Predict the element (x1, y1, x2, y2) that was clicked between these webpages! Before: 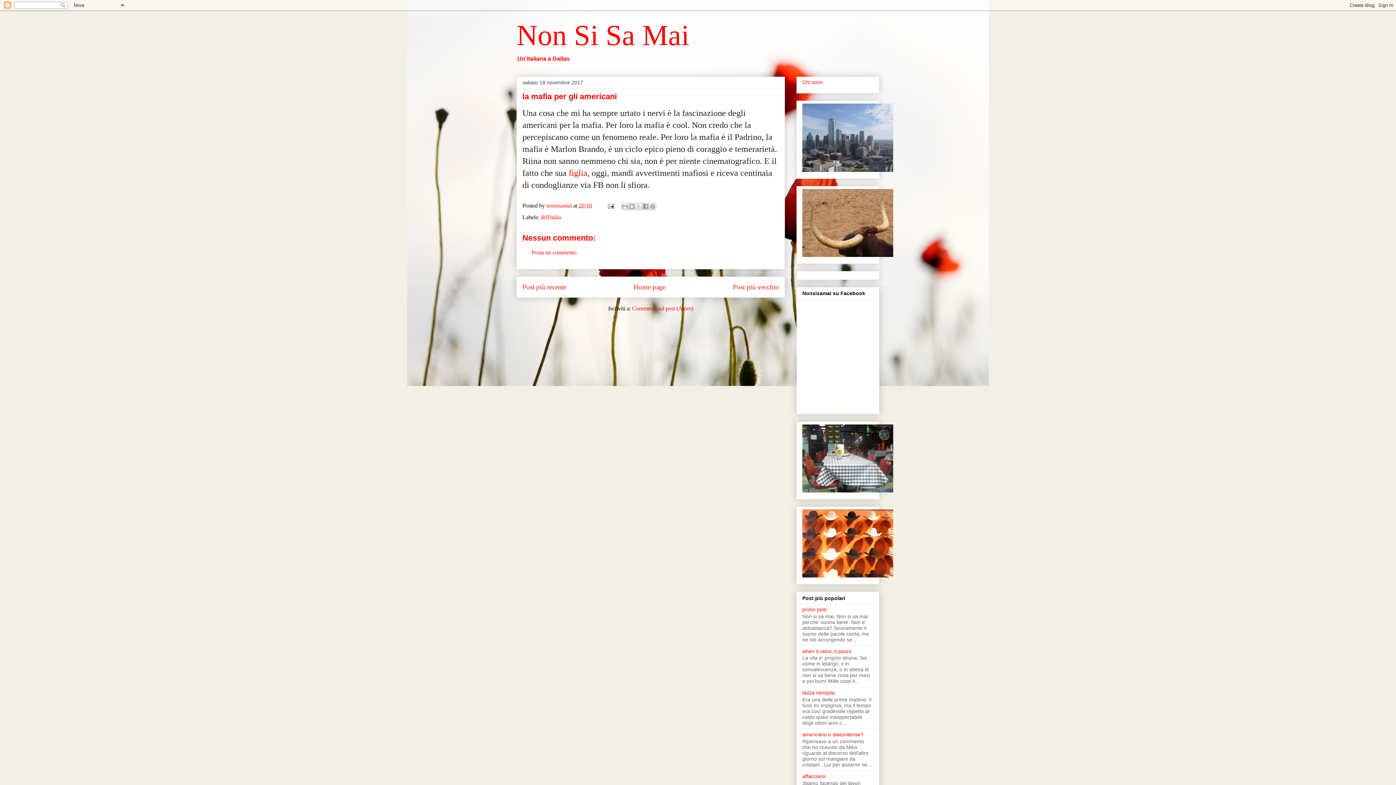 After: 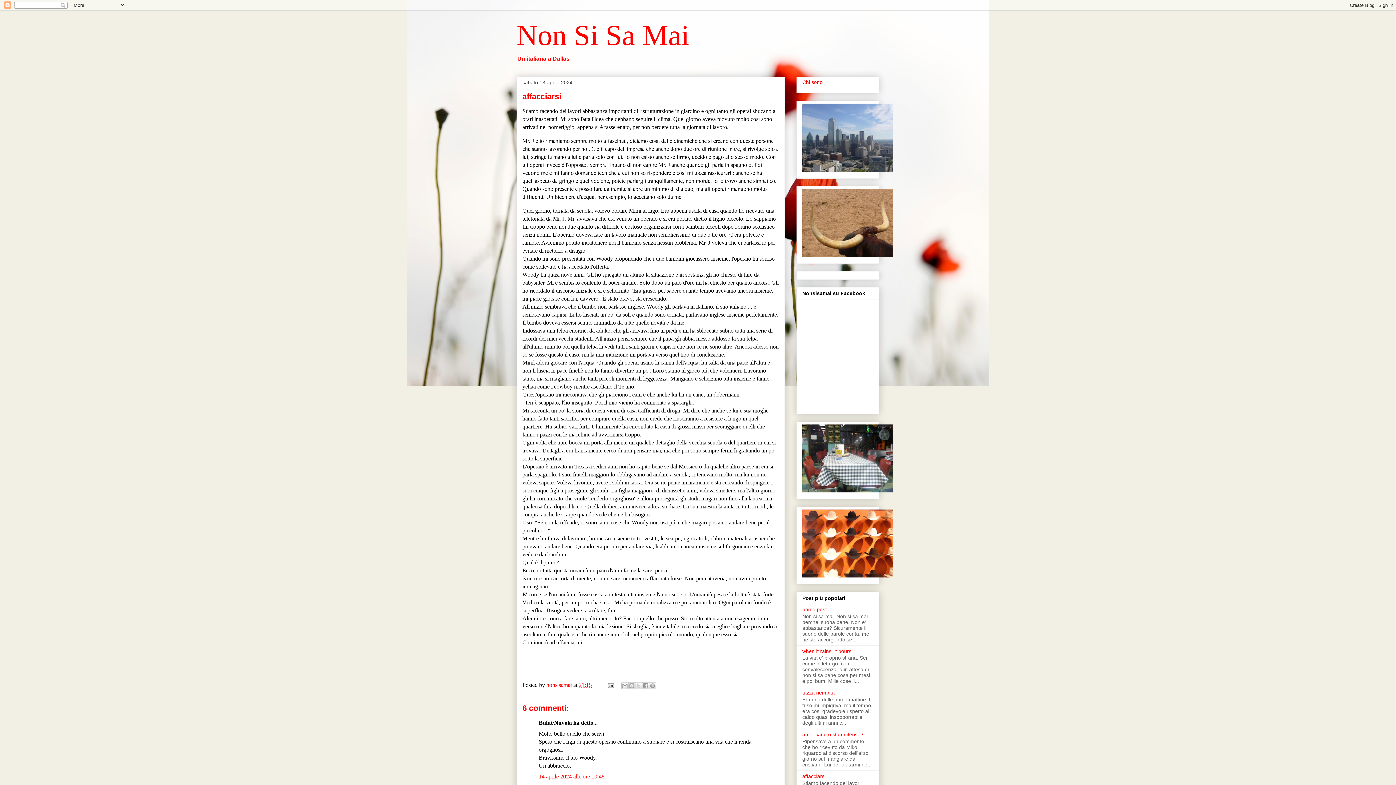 Action: bbox: (802, 773, 825, 779) label: affacciarsi